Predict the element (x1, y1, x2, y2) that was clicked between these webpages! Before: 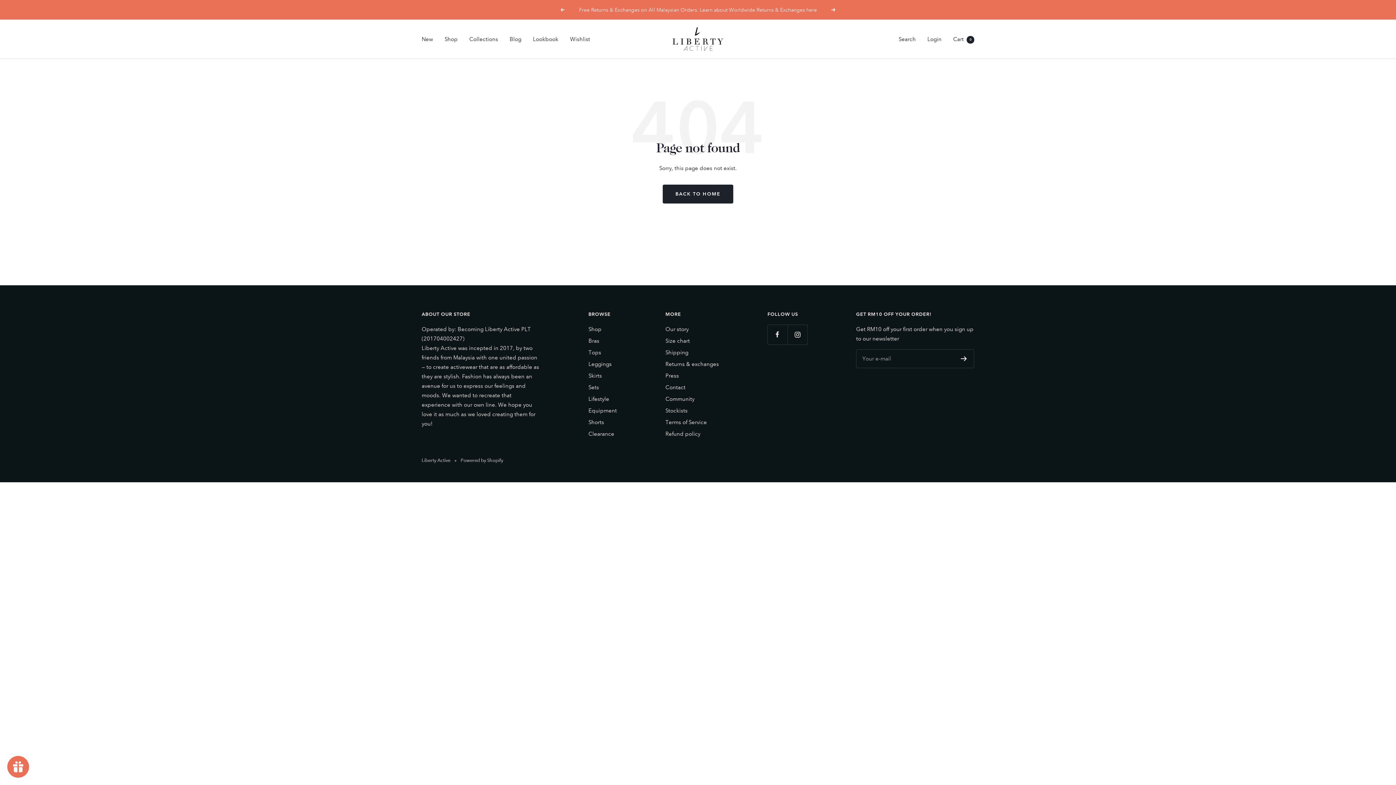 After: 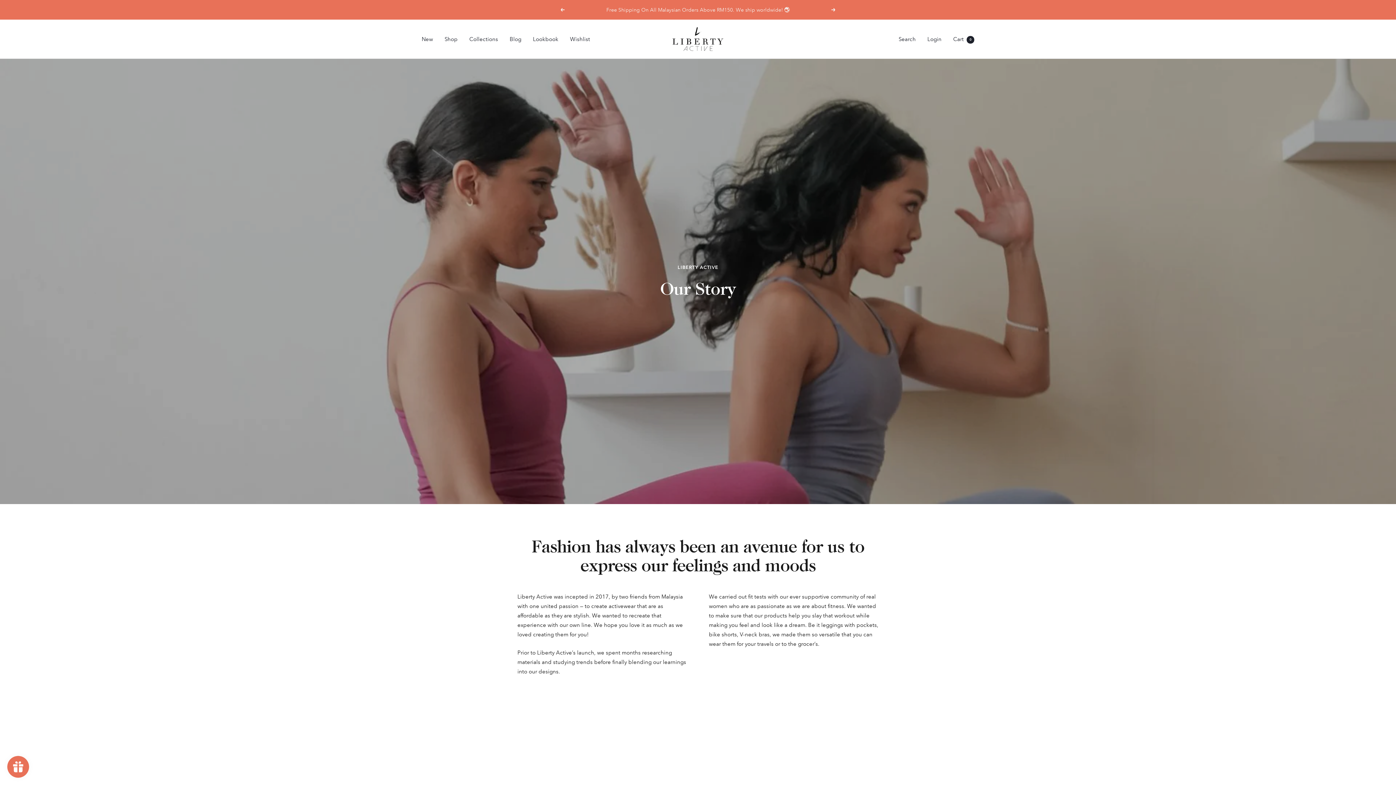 Action: label: Our story bbox: (665, 324, 688, 334)